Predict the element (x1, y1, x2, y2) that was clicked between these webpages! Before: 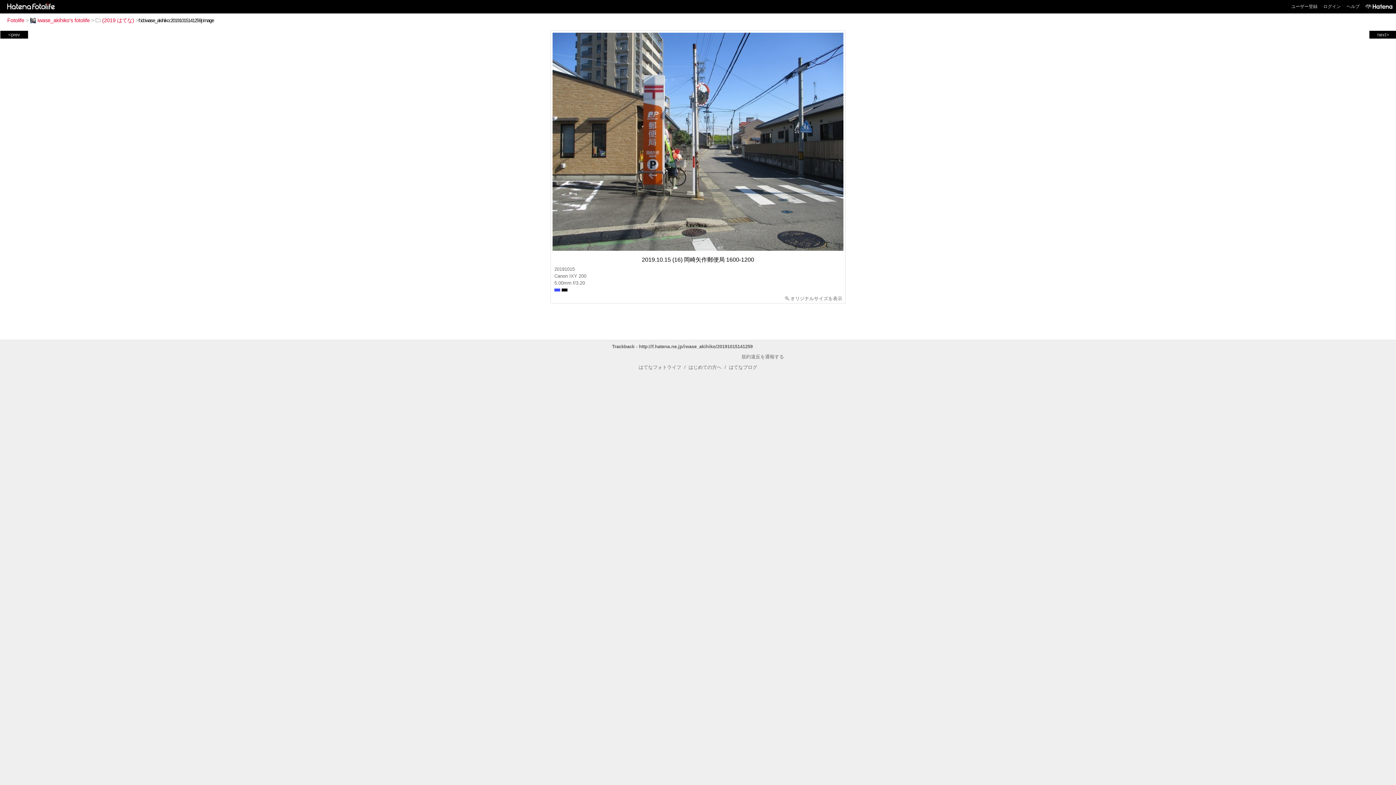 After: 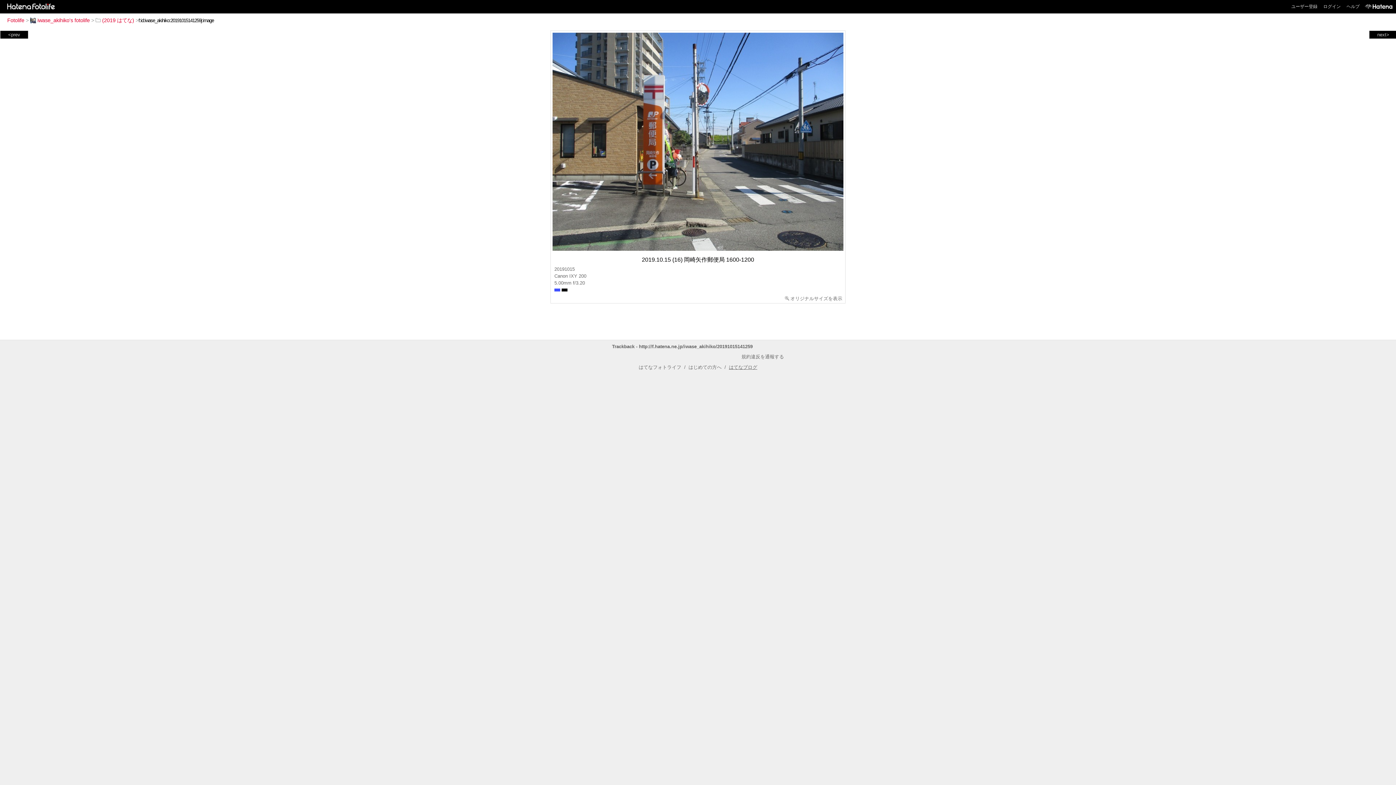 Action: label: はてなブログ bbox: (729, 364, 757, 370)